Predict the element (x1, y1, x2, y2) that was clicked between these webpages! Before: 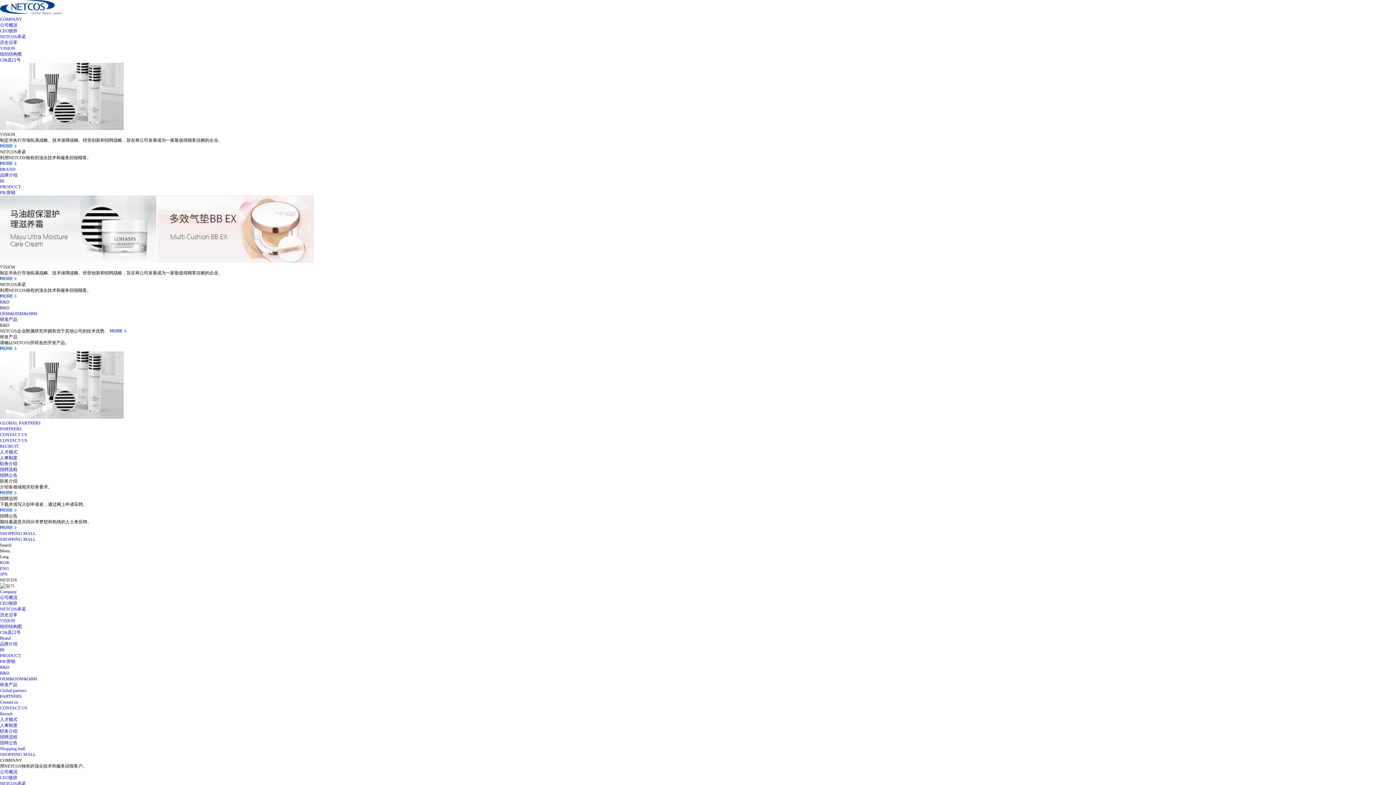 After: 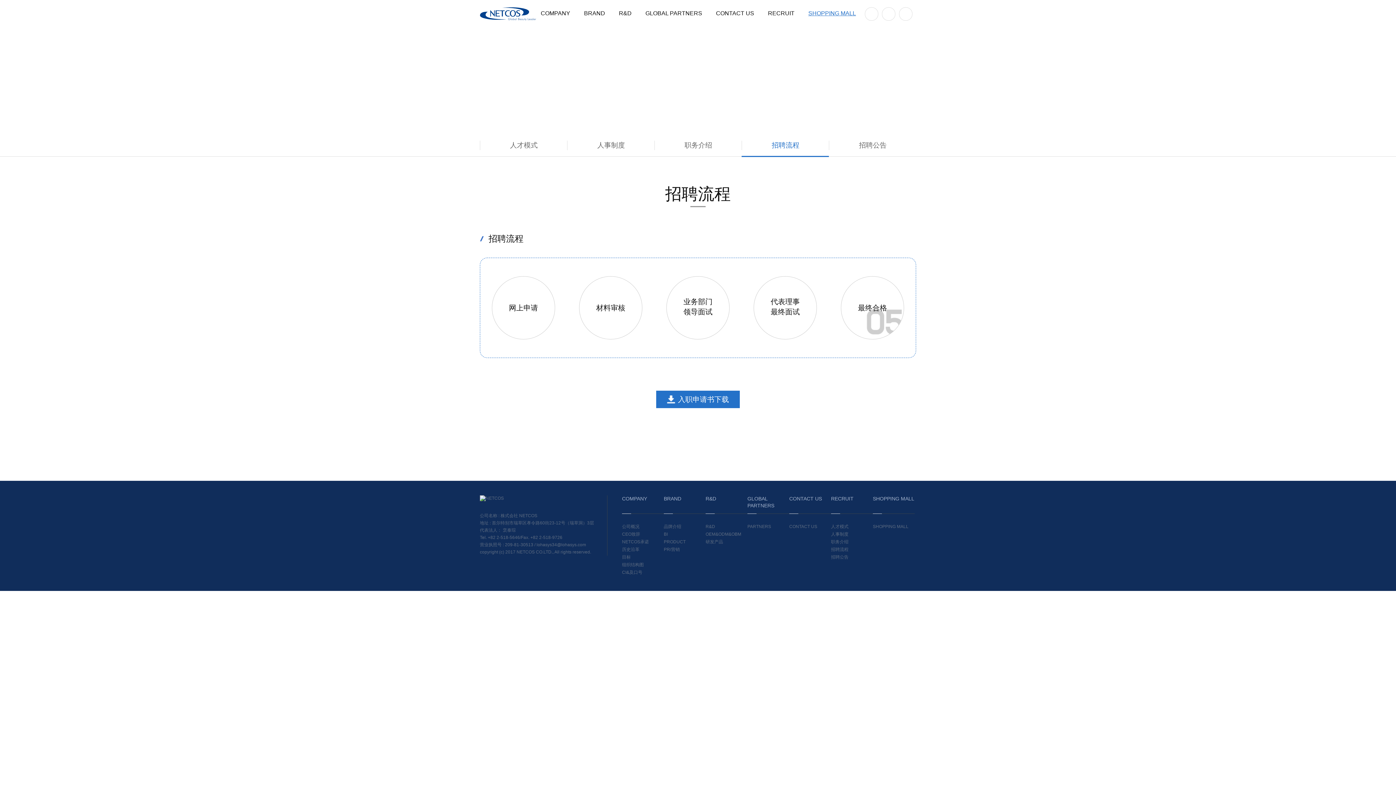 Action: bbox: (0, 734, 17, 740) label: 招聘流程